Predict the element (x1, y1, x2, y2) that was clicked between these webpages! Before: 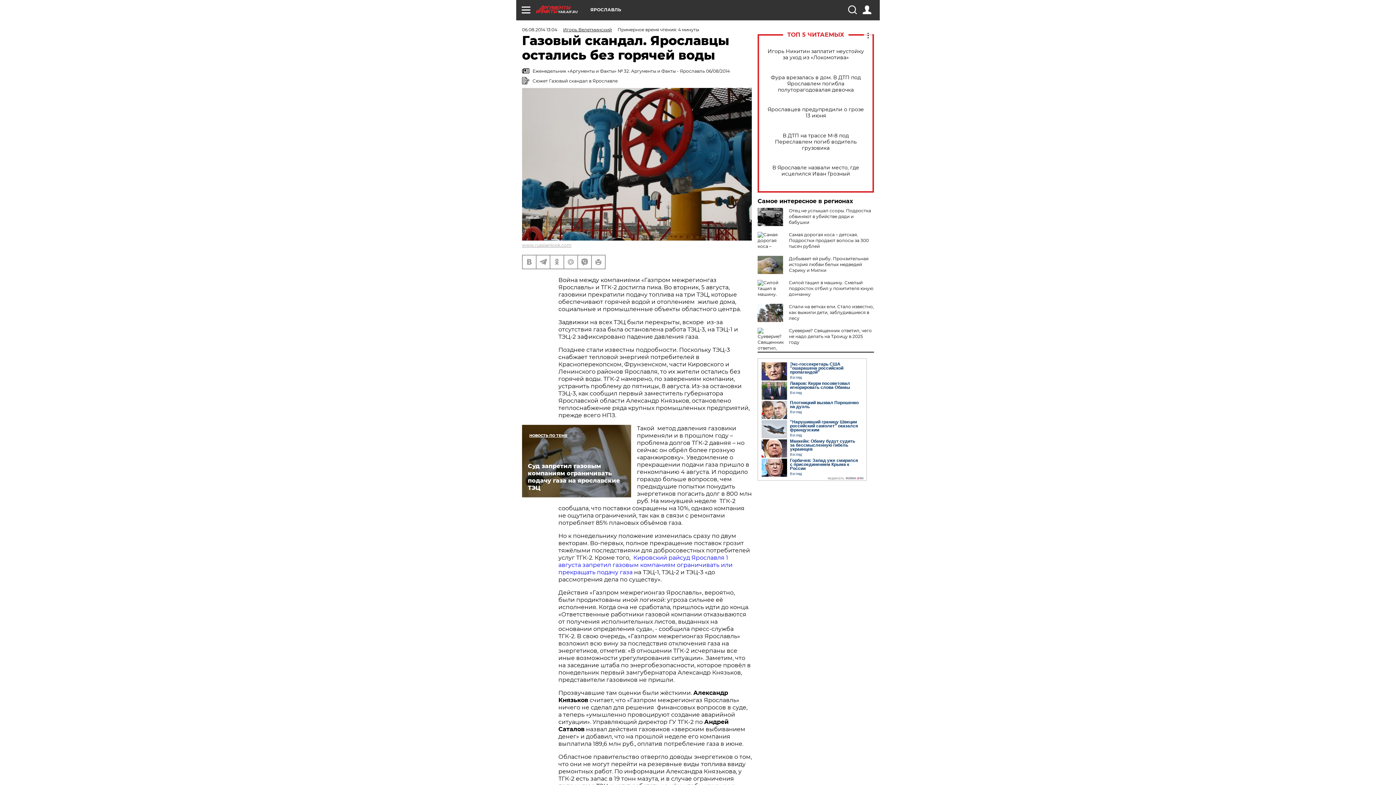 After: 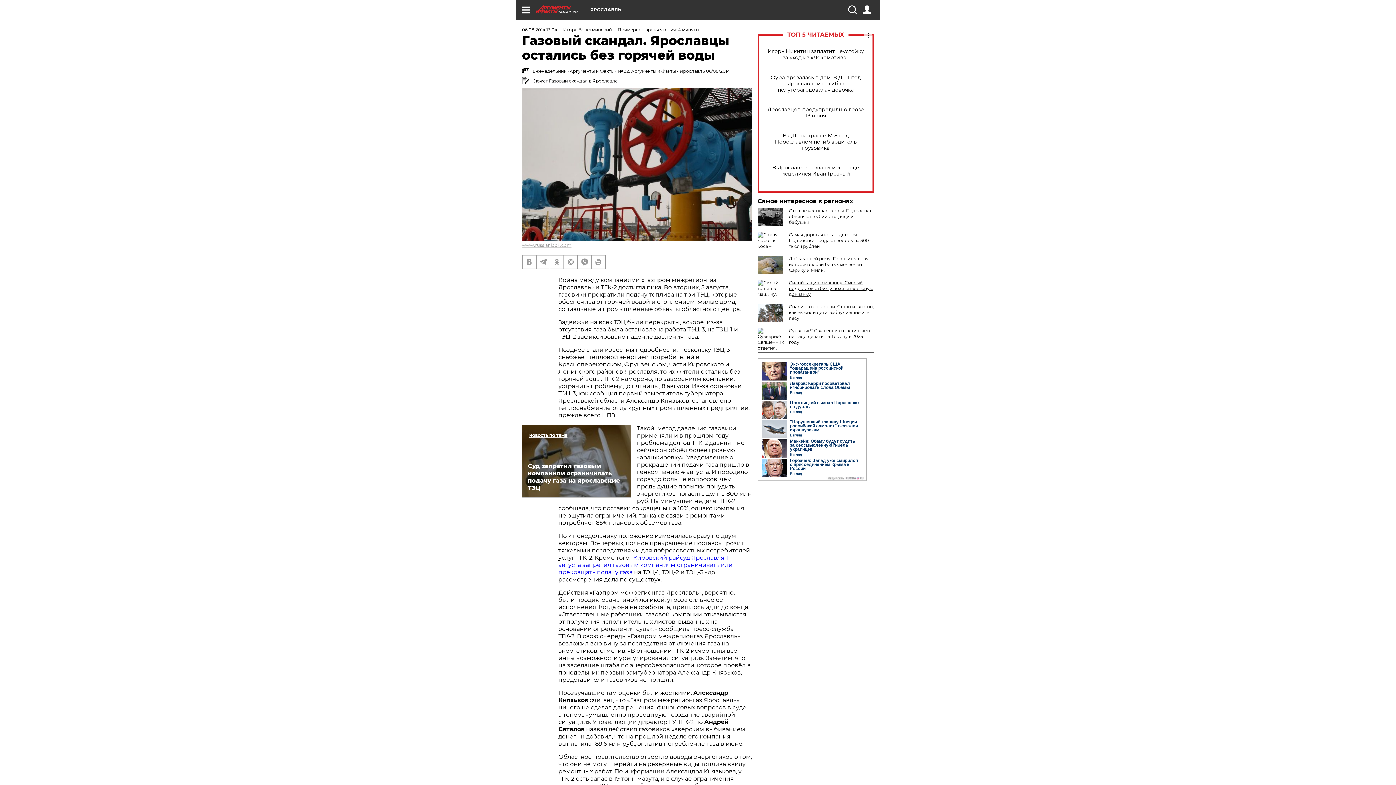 Action: bbox: (789, 280, 873, 297) label: Силой тащил в машину. Смелый подросток отбил у похитителя юную дончанку